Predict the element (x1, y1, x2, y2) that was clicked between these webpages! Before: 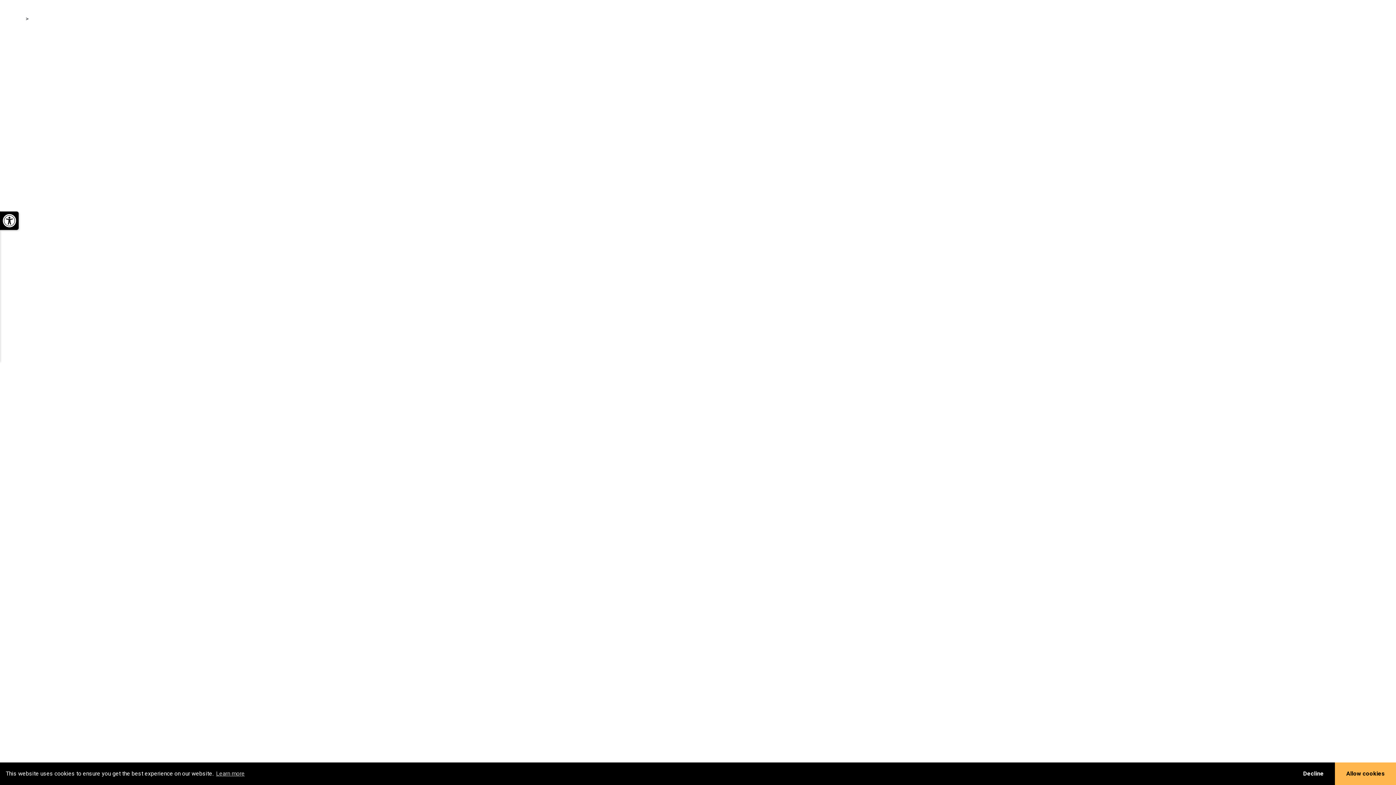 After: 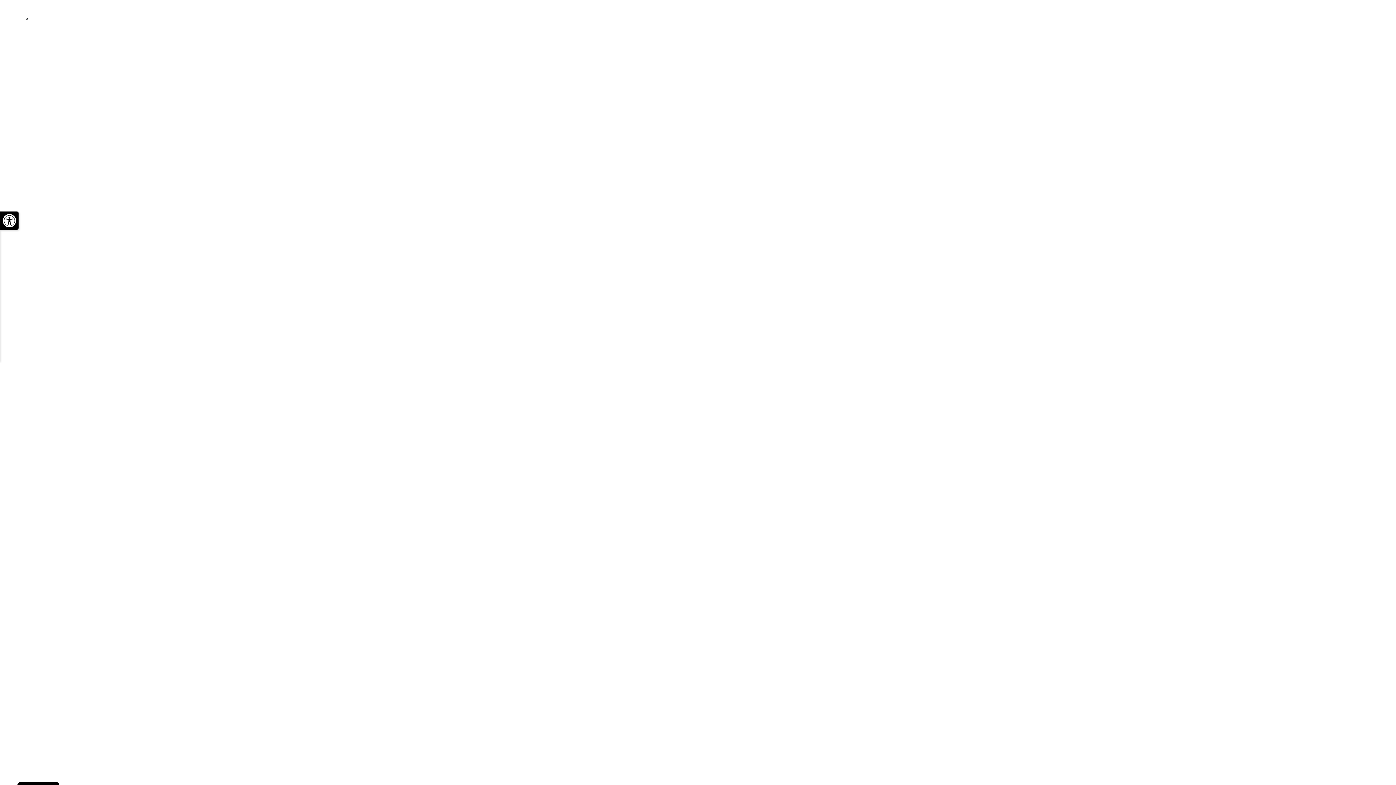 Action: label: deny cookies bbox: (1292, 762, 1335, 785)